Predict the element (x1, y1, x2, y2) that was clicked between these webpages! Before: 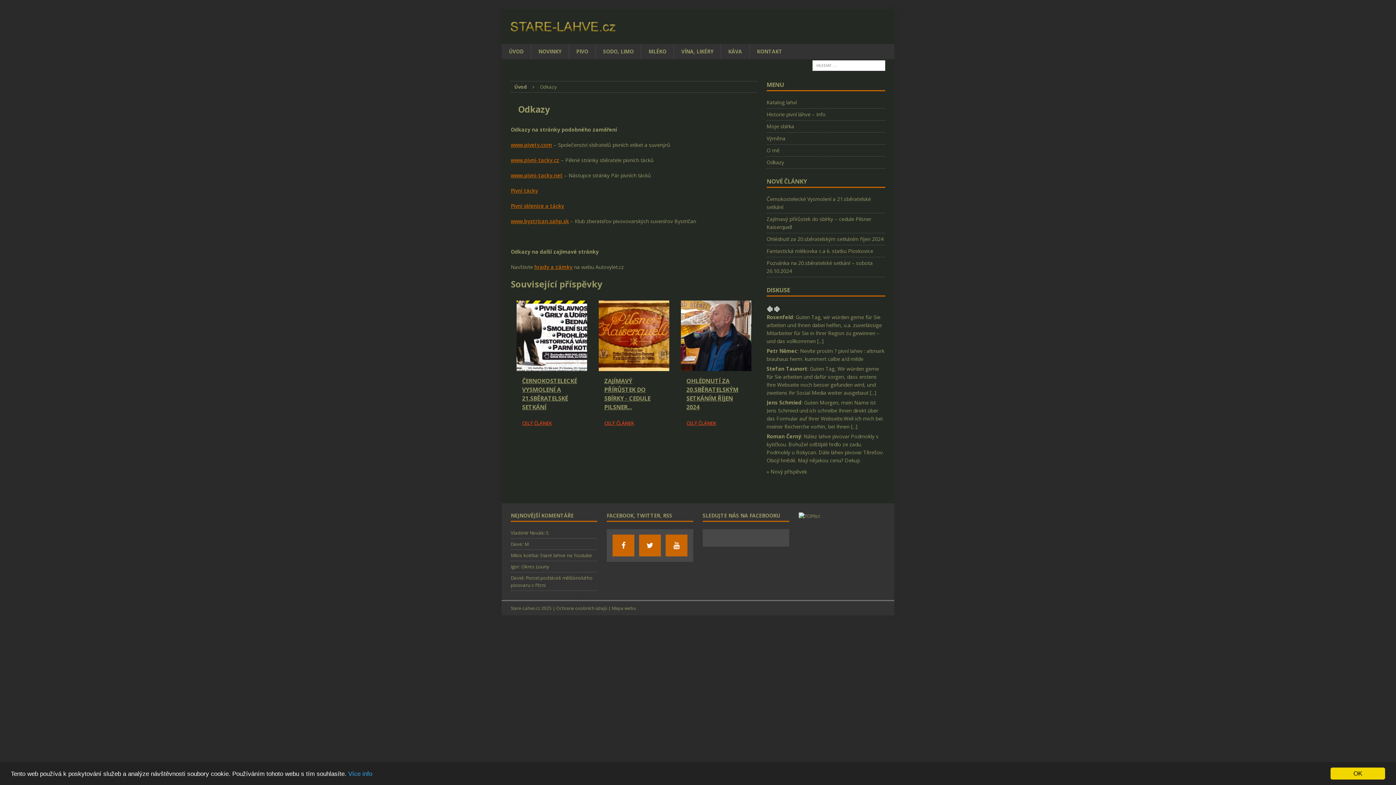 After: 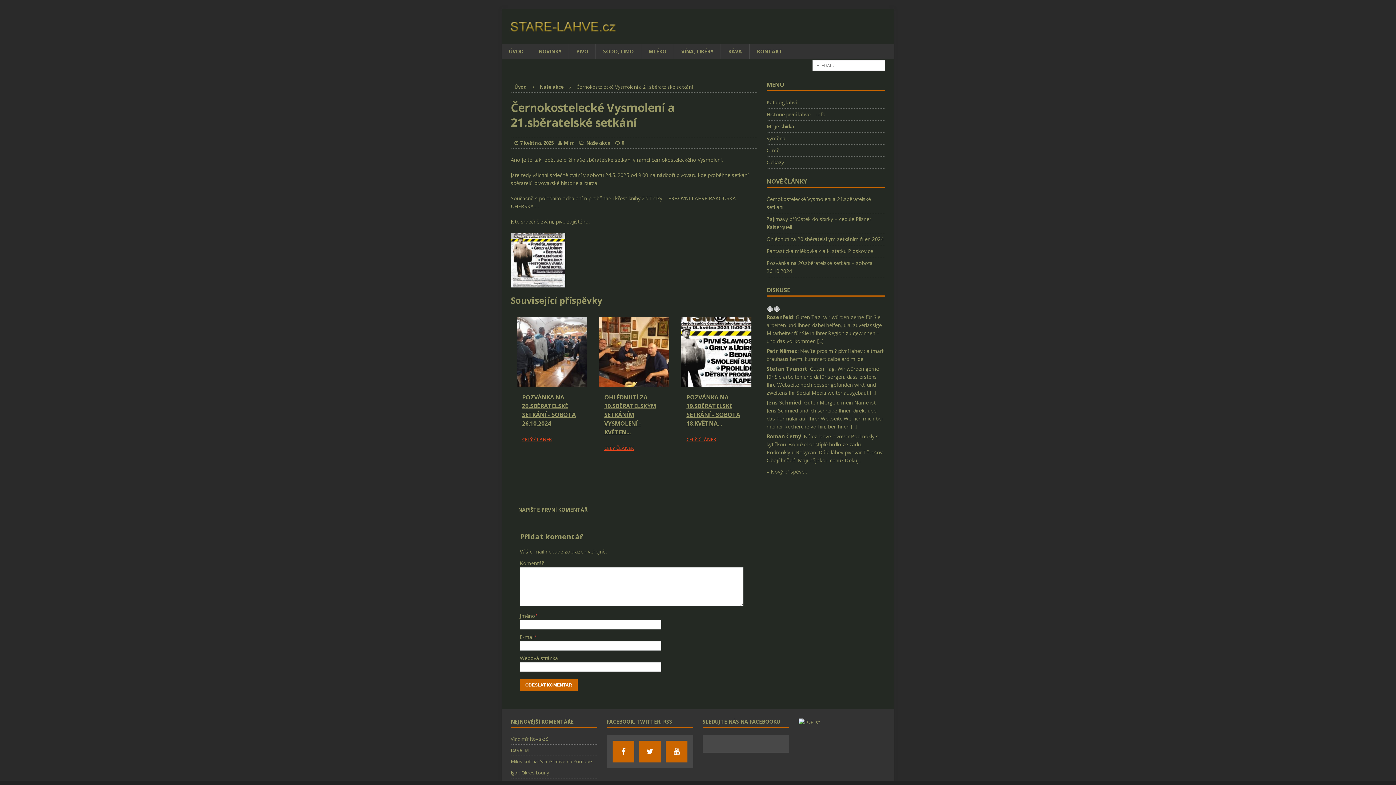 Action: bbox: (516, 363, 587, 370)